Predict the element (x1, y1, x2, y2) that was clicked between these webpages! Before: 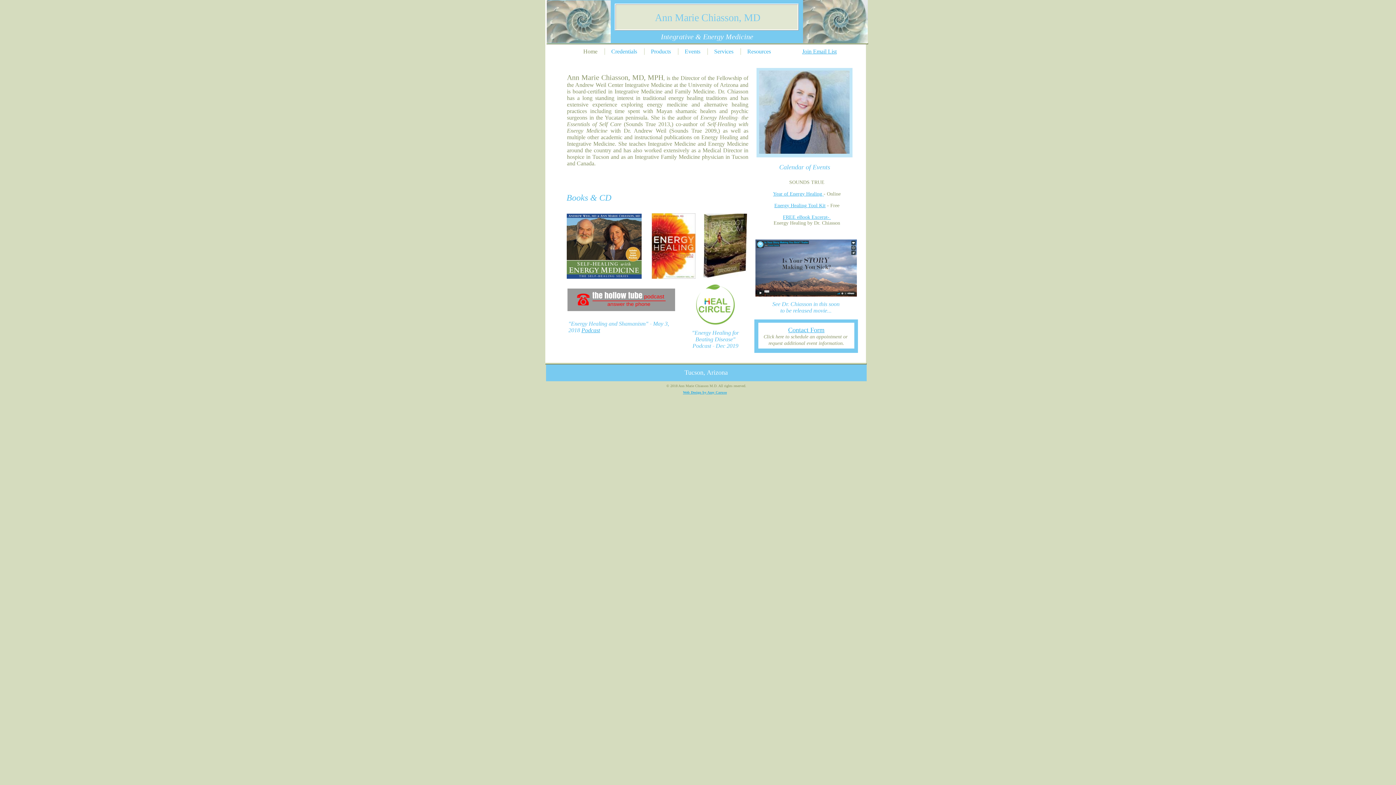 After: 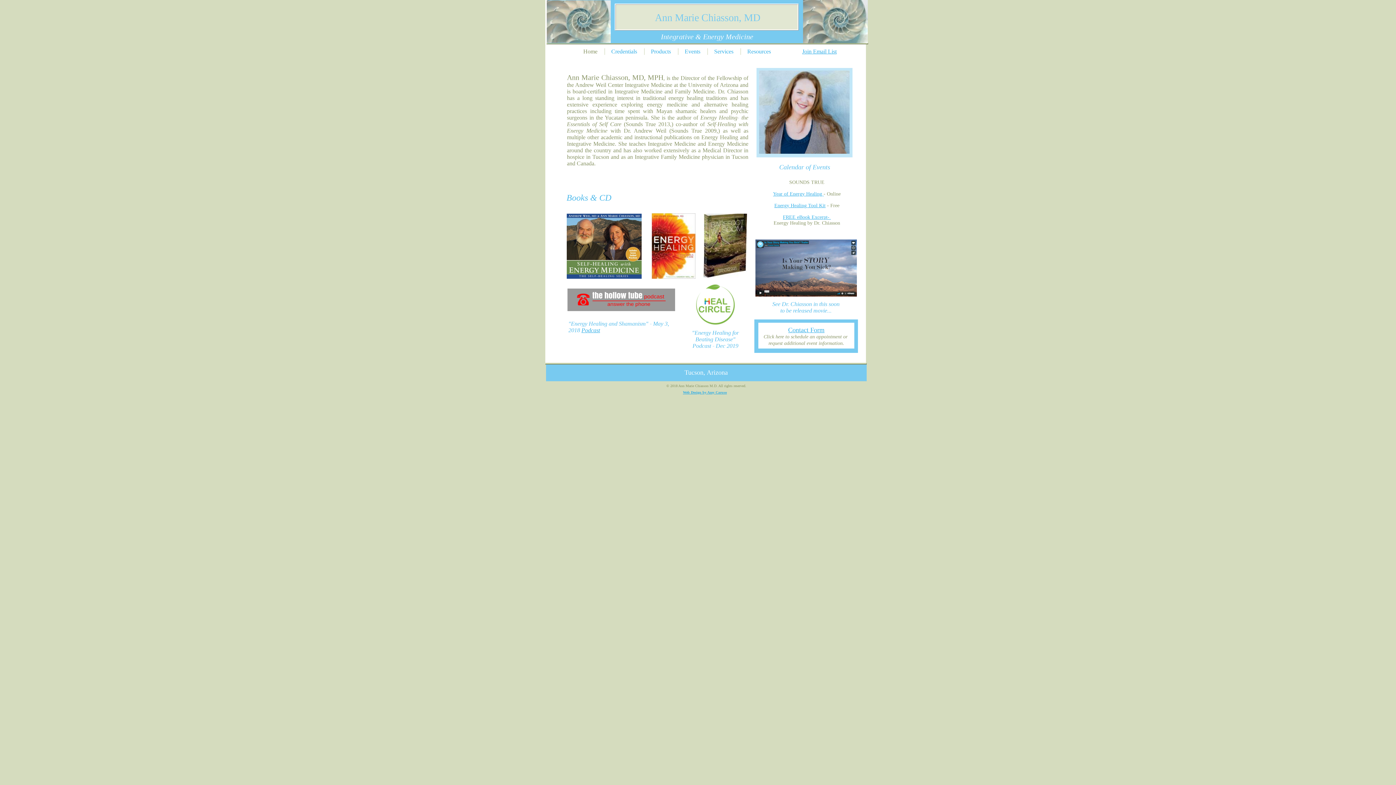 Action: bbox: (755, 239, 856, 296)